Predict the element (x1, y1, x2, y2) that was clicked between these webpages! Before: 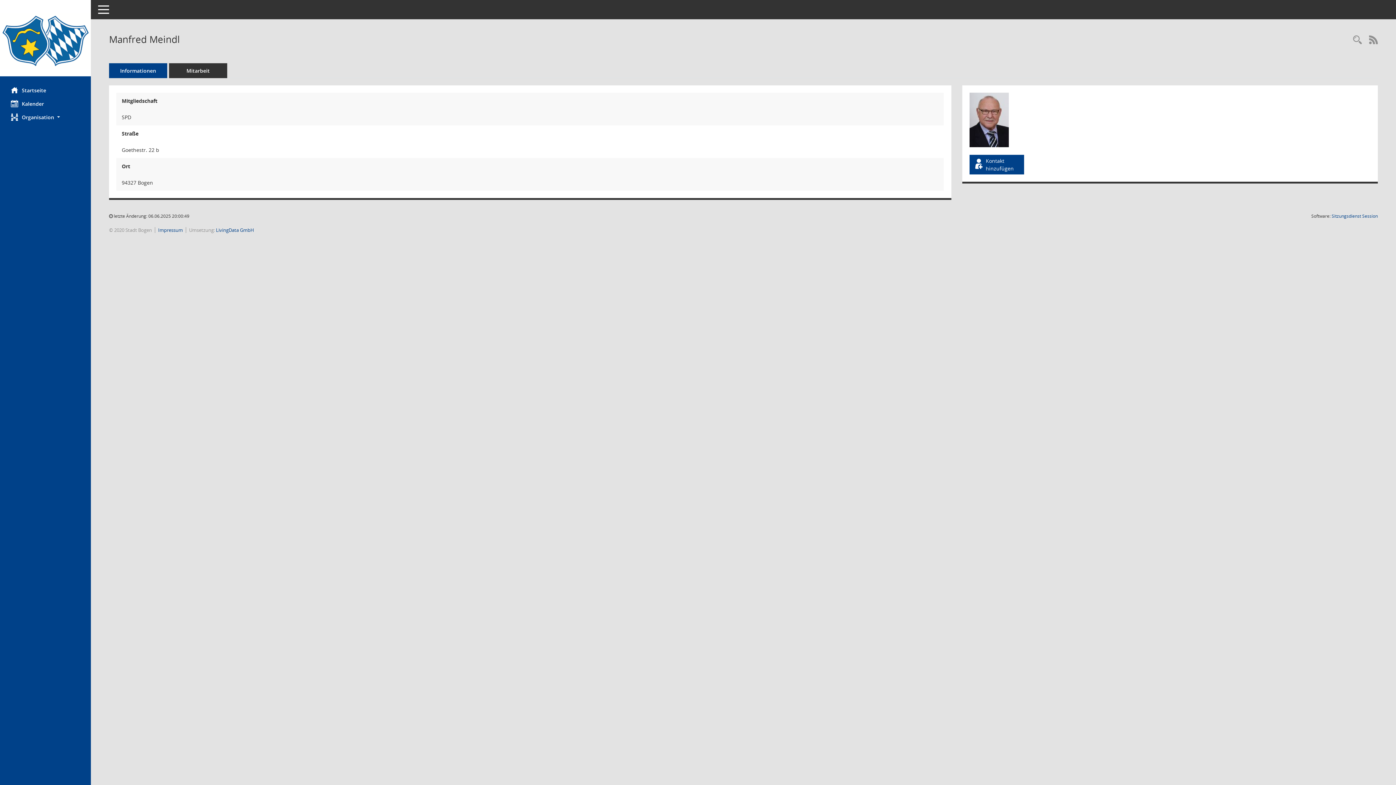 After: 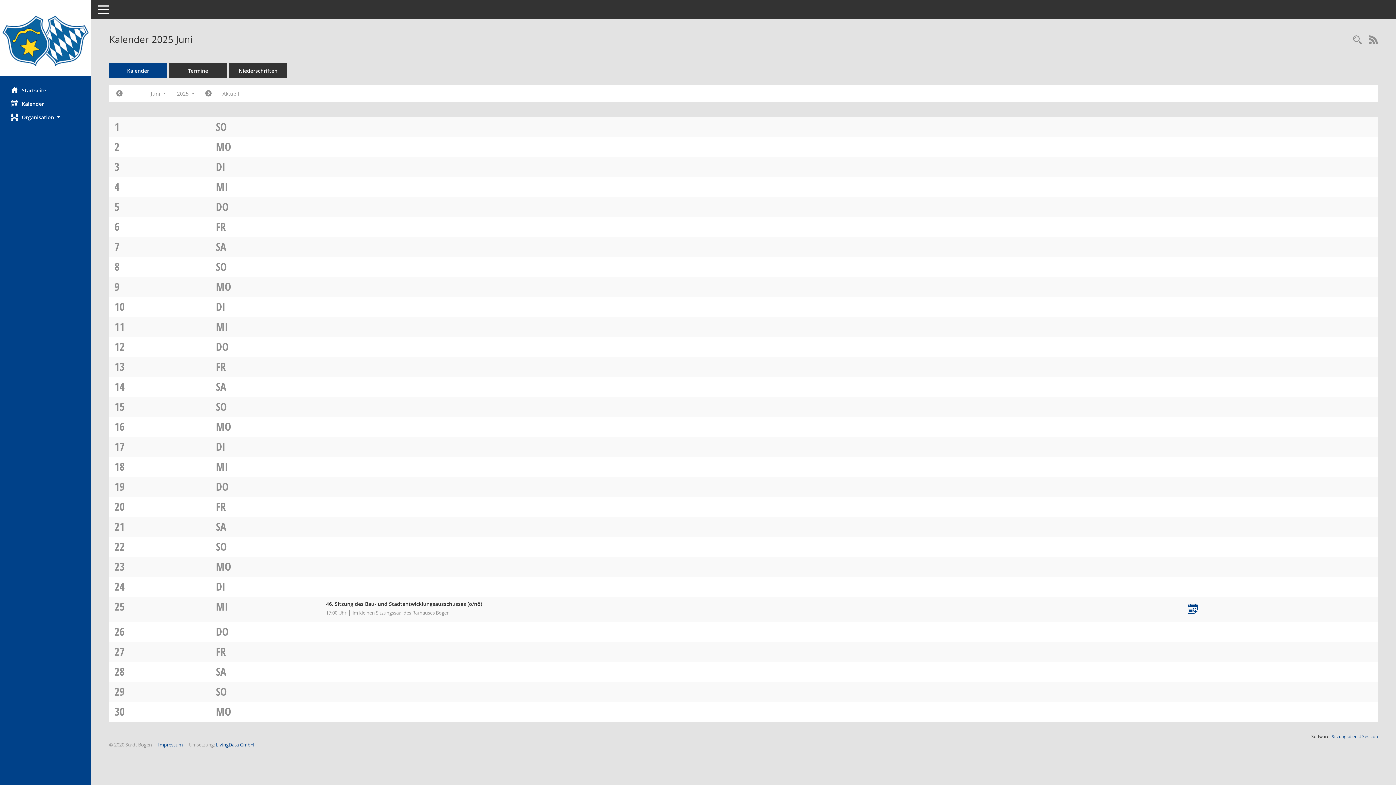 Action: bbox: (0, 97, 90, 110) label: Diese Seite enthält eine kalendarische Übersicht der Sitzungstermine für einen Monat.